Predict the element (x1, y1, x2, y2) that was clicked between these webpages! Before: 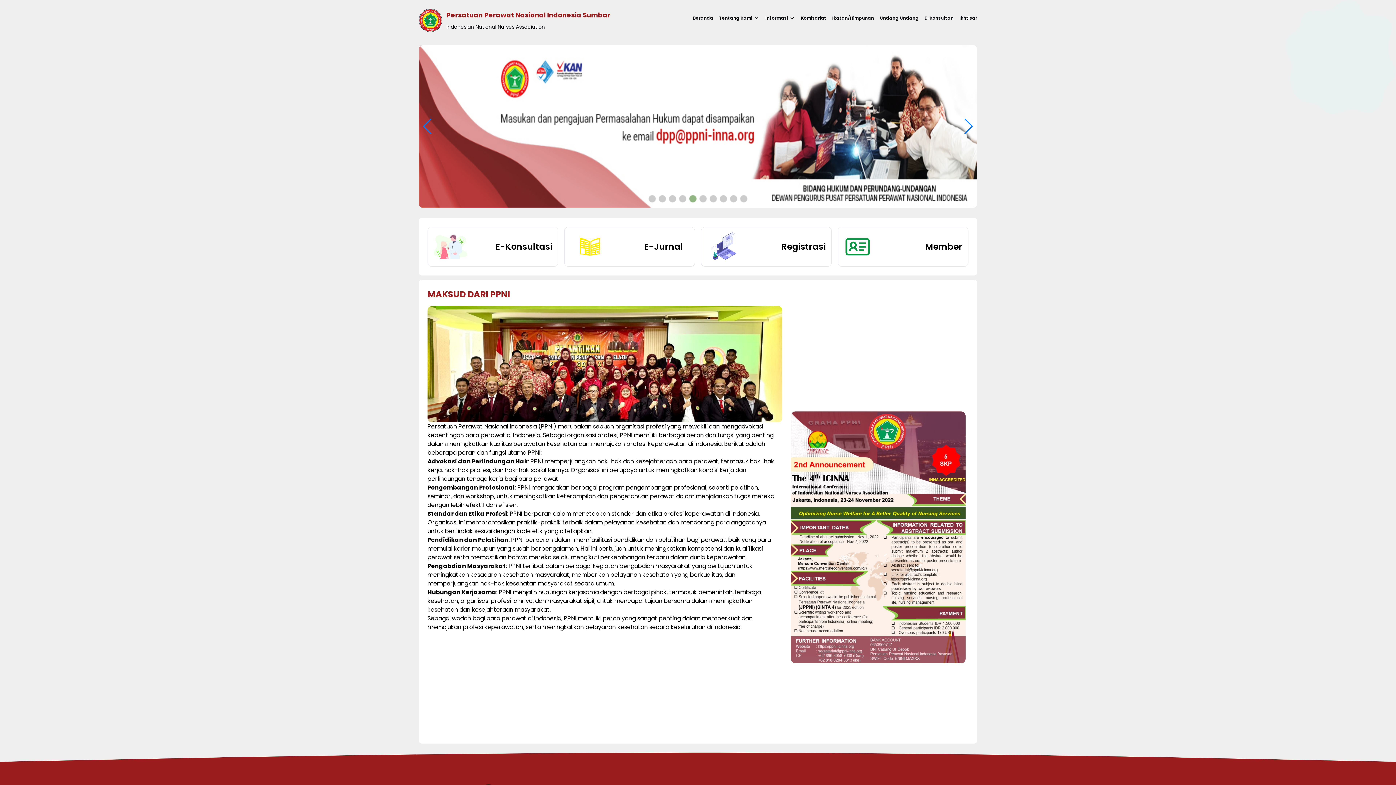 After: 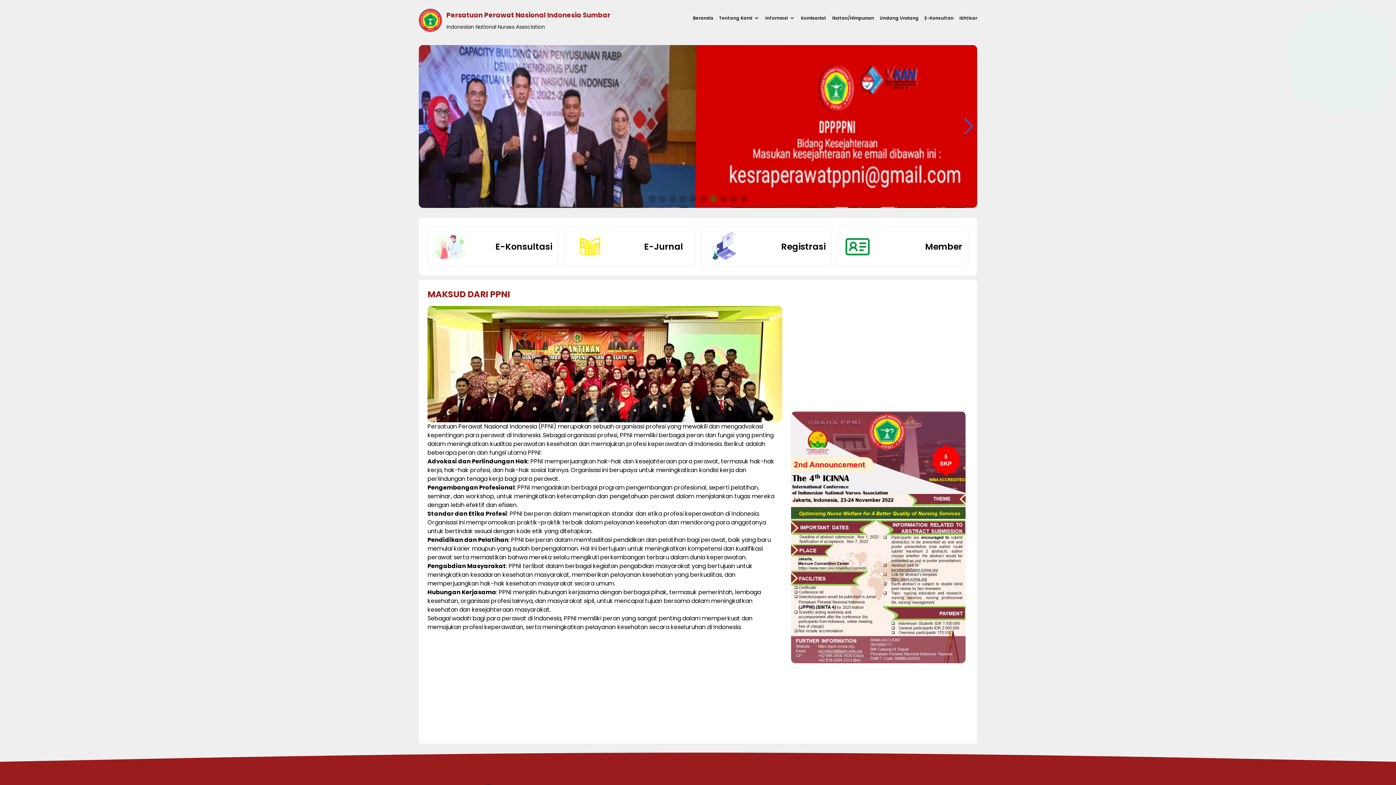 Action: bbox: (644, 241, 683, 252) label: E-Jurnal